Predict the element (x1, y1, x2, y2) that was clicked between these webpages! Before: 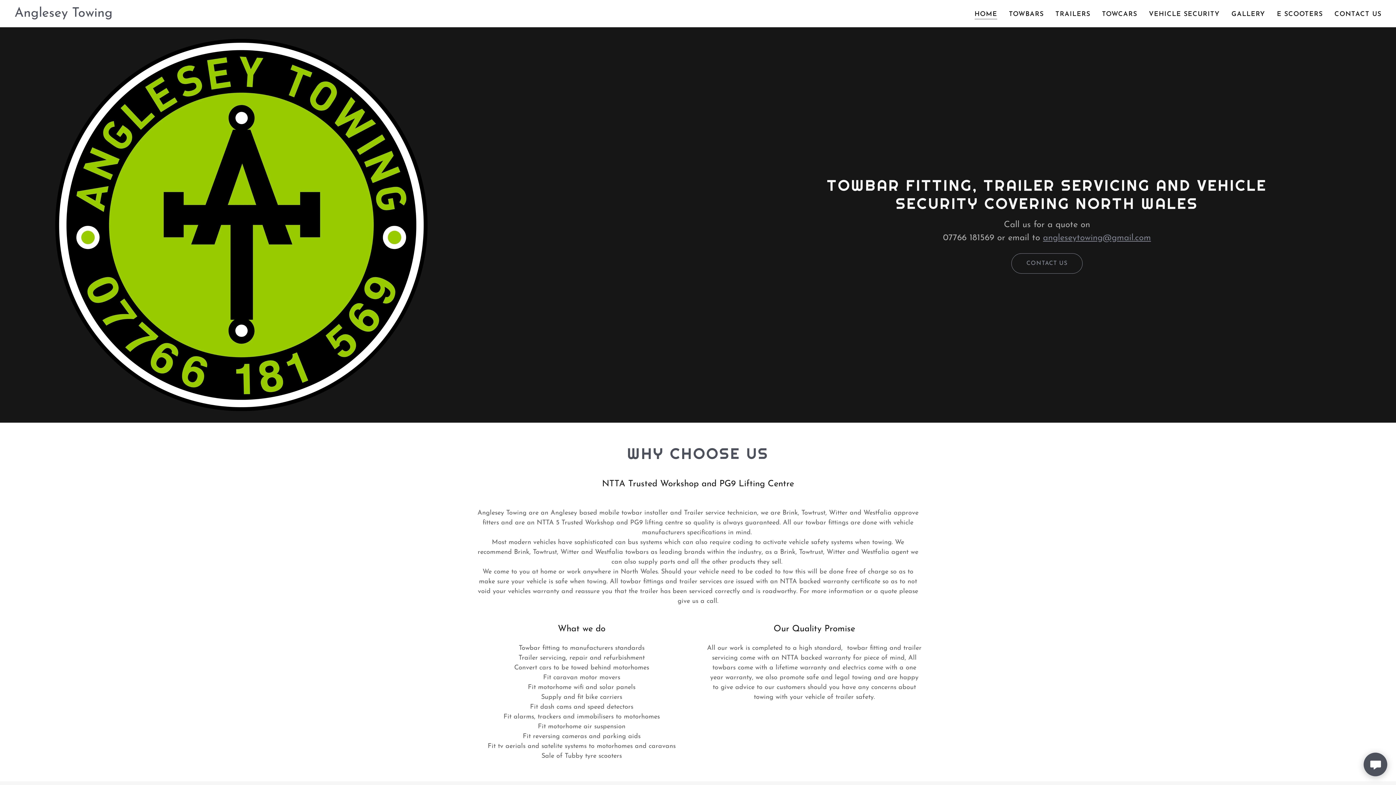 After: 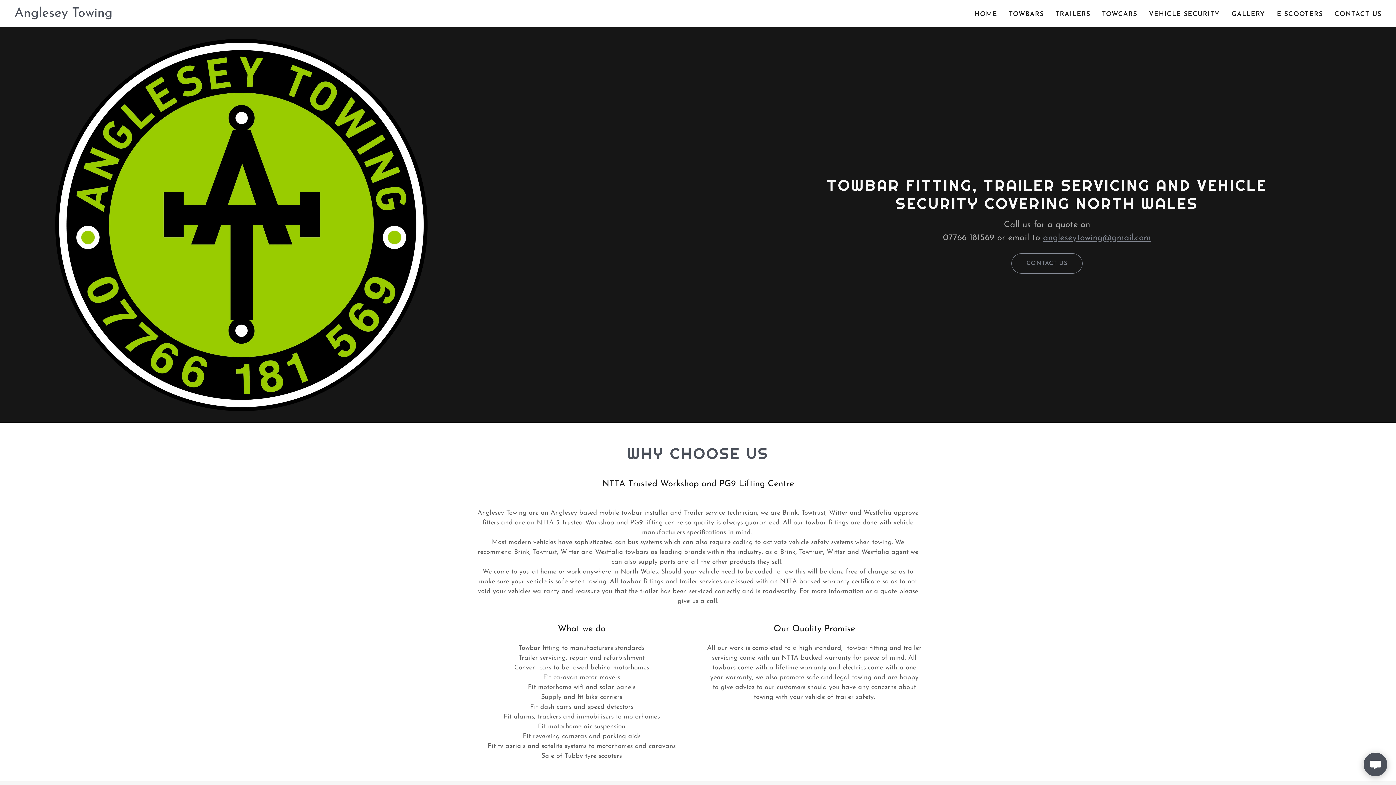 Action: label: Anglesey Towing bbox: (14, 11, 112, 18)